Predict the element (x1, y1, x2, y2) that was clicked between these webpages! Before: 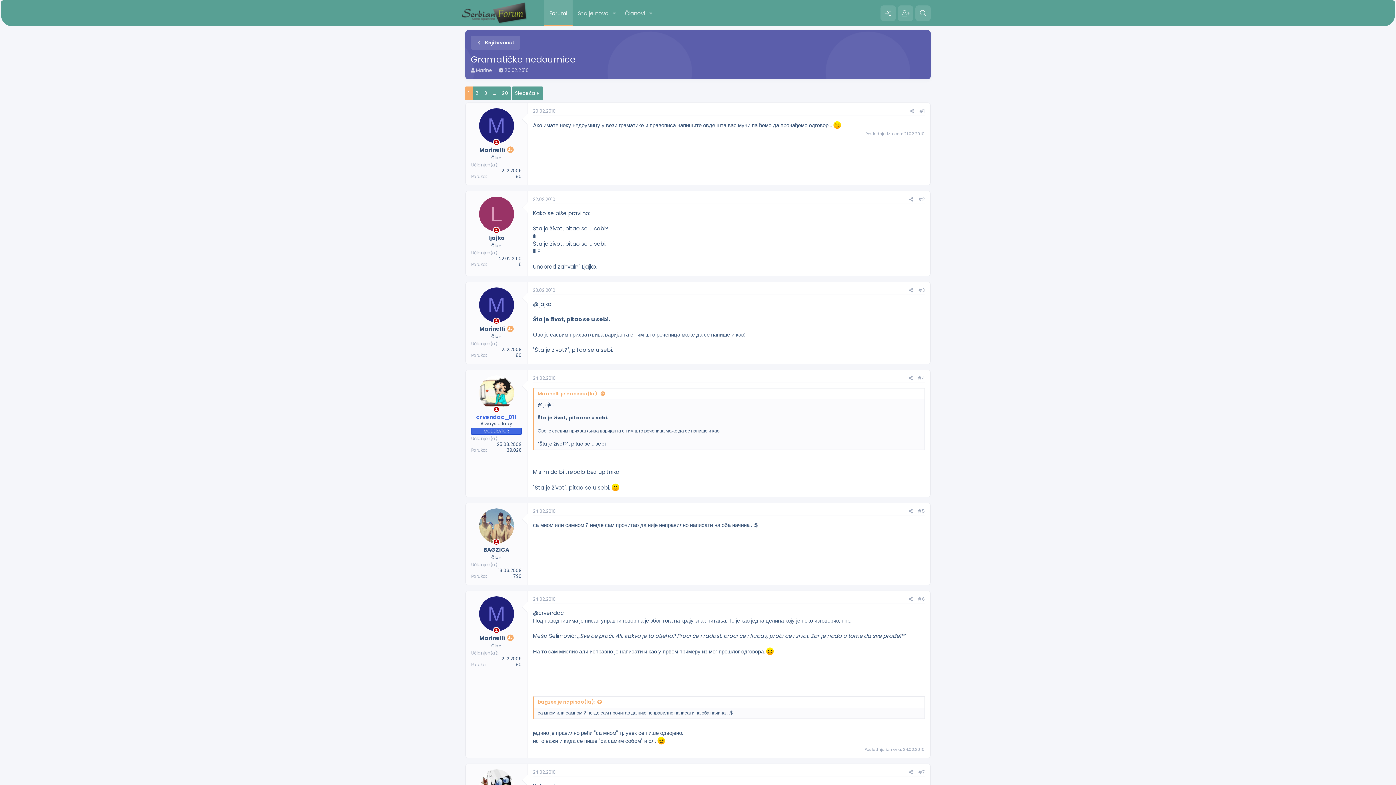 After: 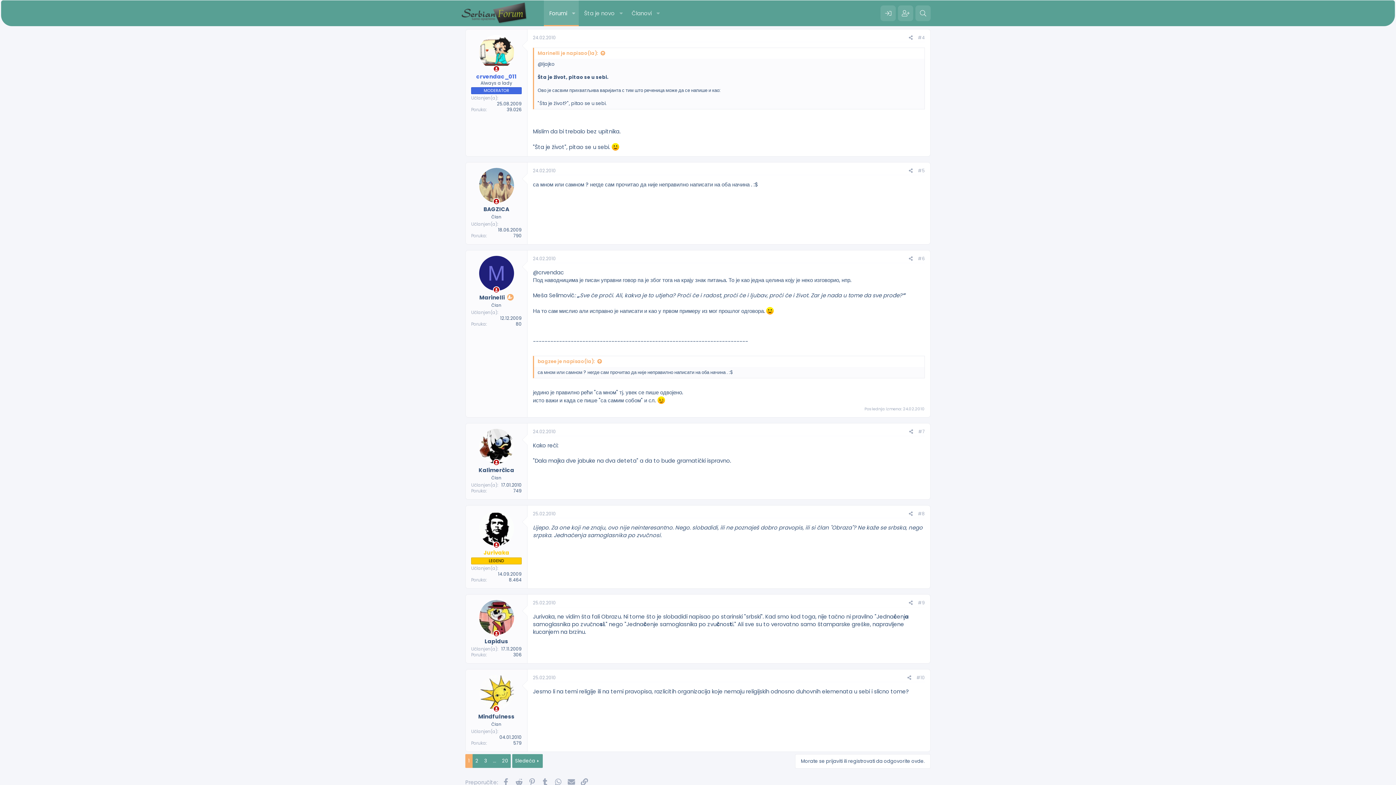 Action: label: #4 bbox: (918, 375, 925, 381)